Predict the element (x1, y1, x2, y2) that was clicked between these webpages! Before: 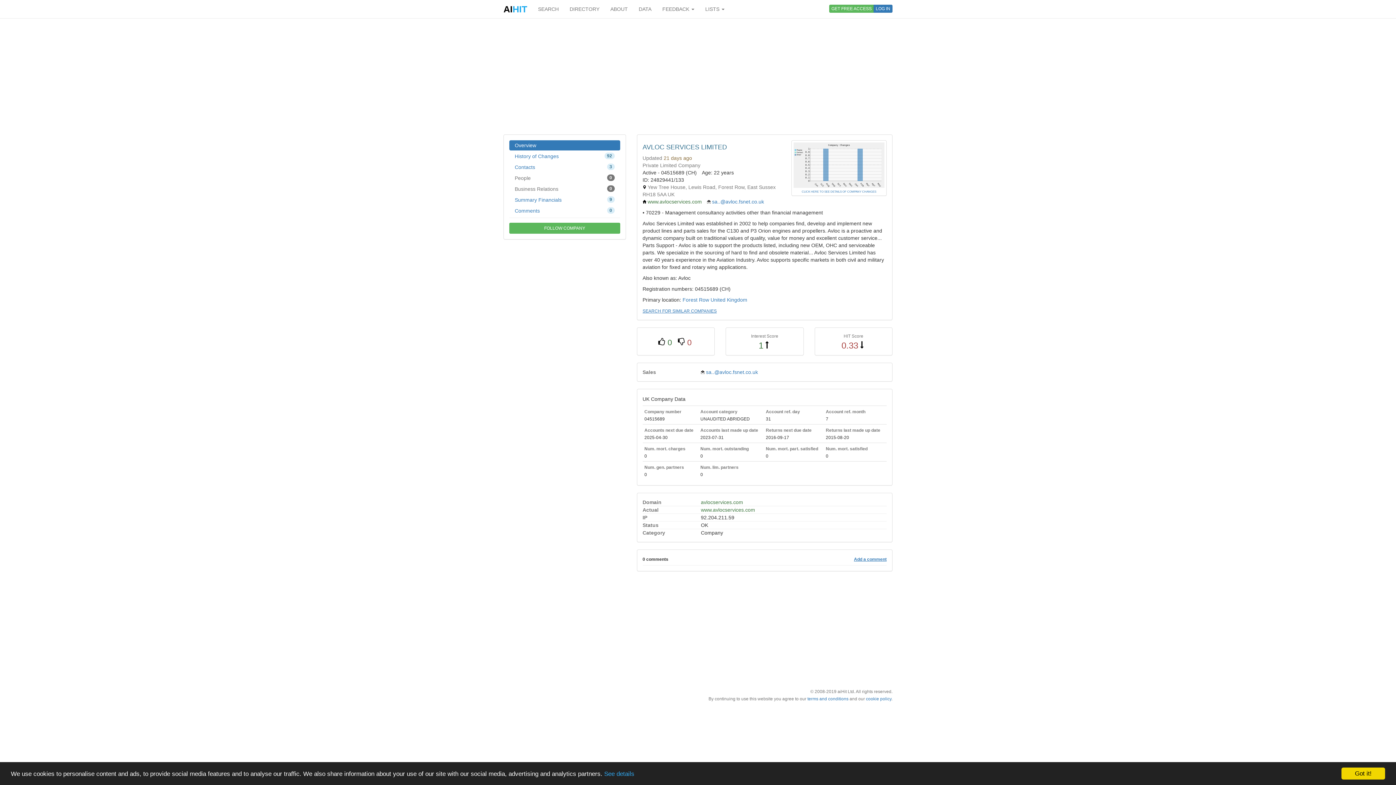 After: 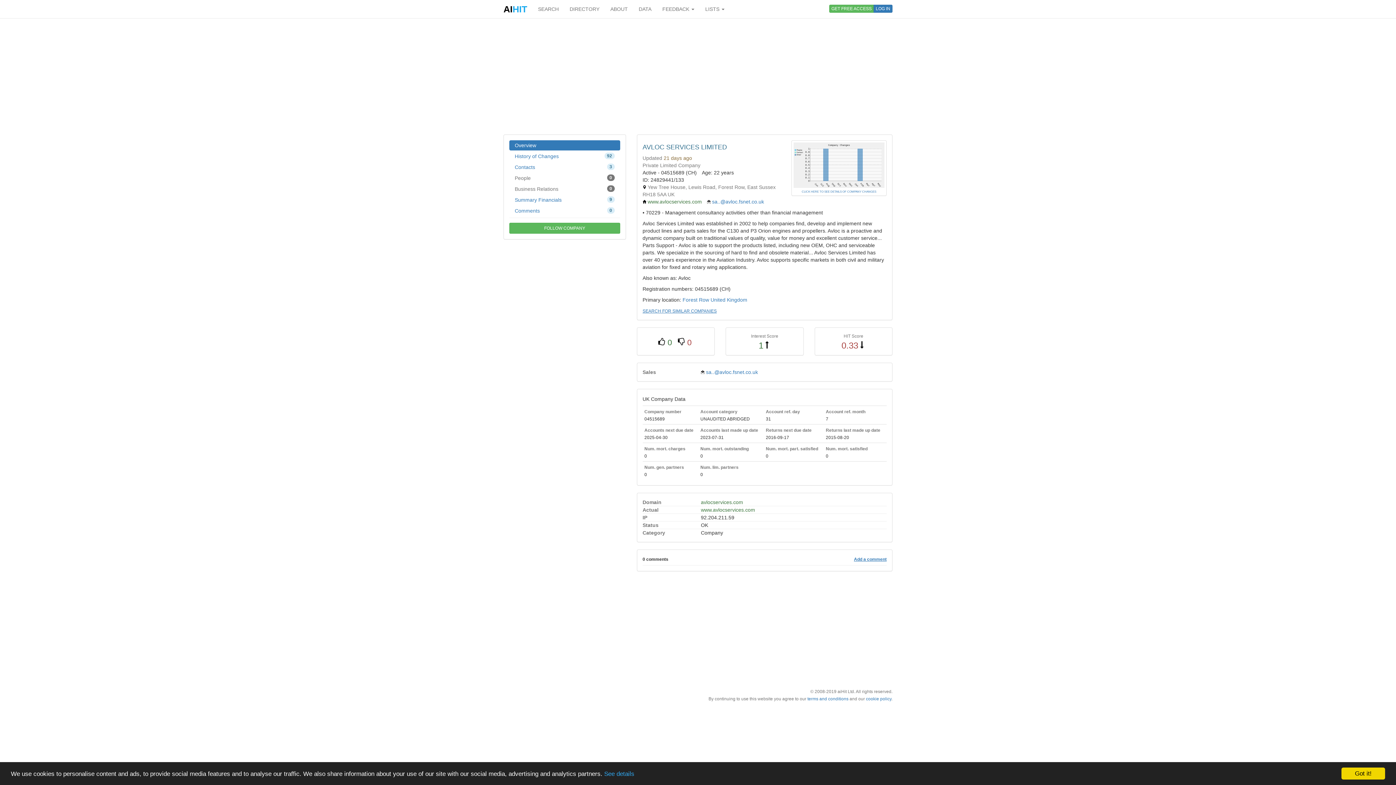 Action: label: 0
People bbox: (509, 173, 620, 183)